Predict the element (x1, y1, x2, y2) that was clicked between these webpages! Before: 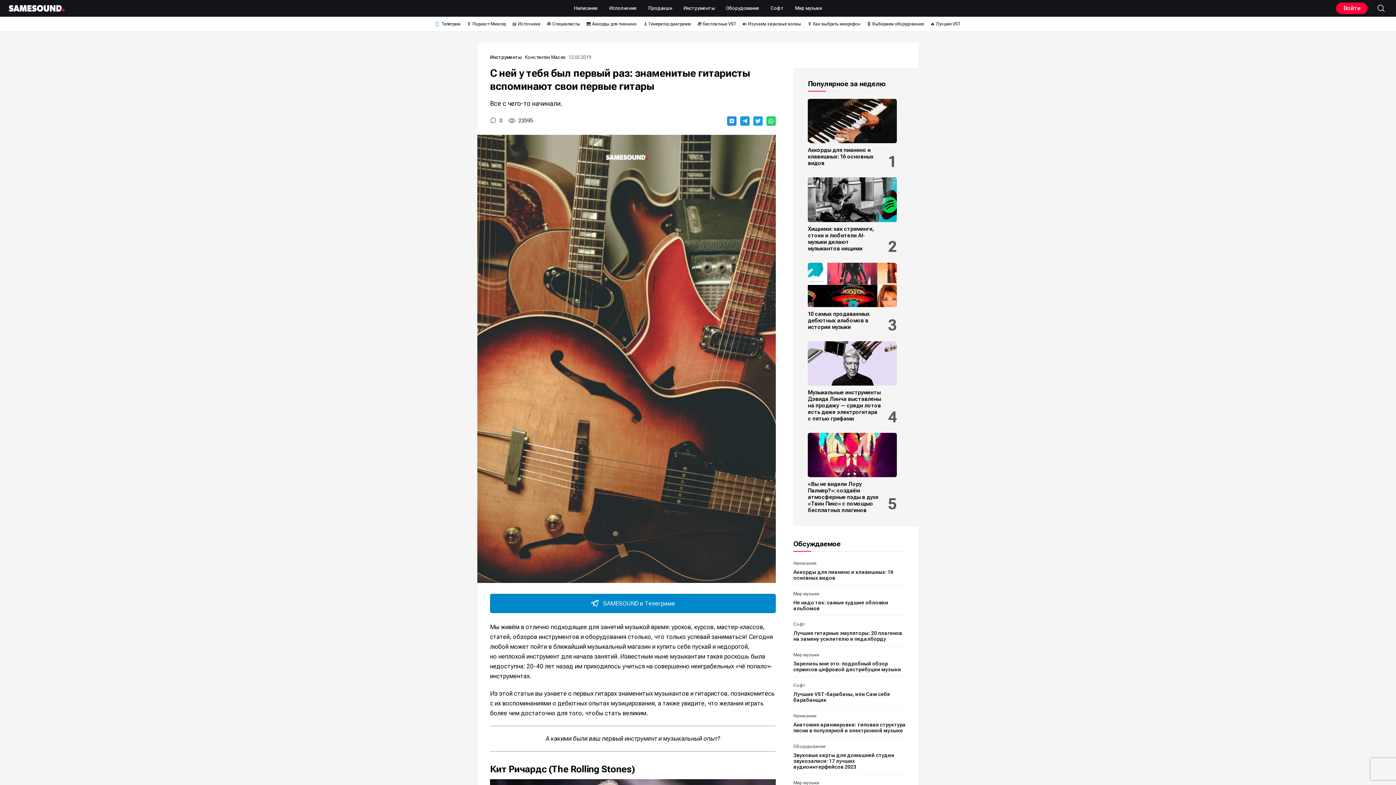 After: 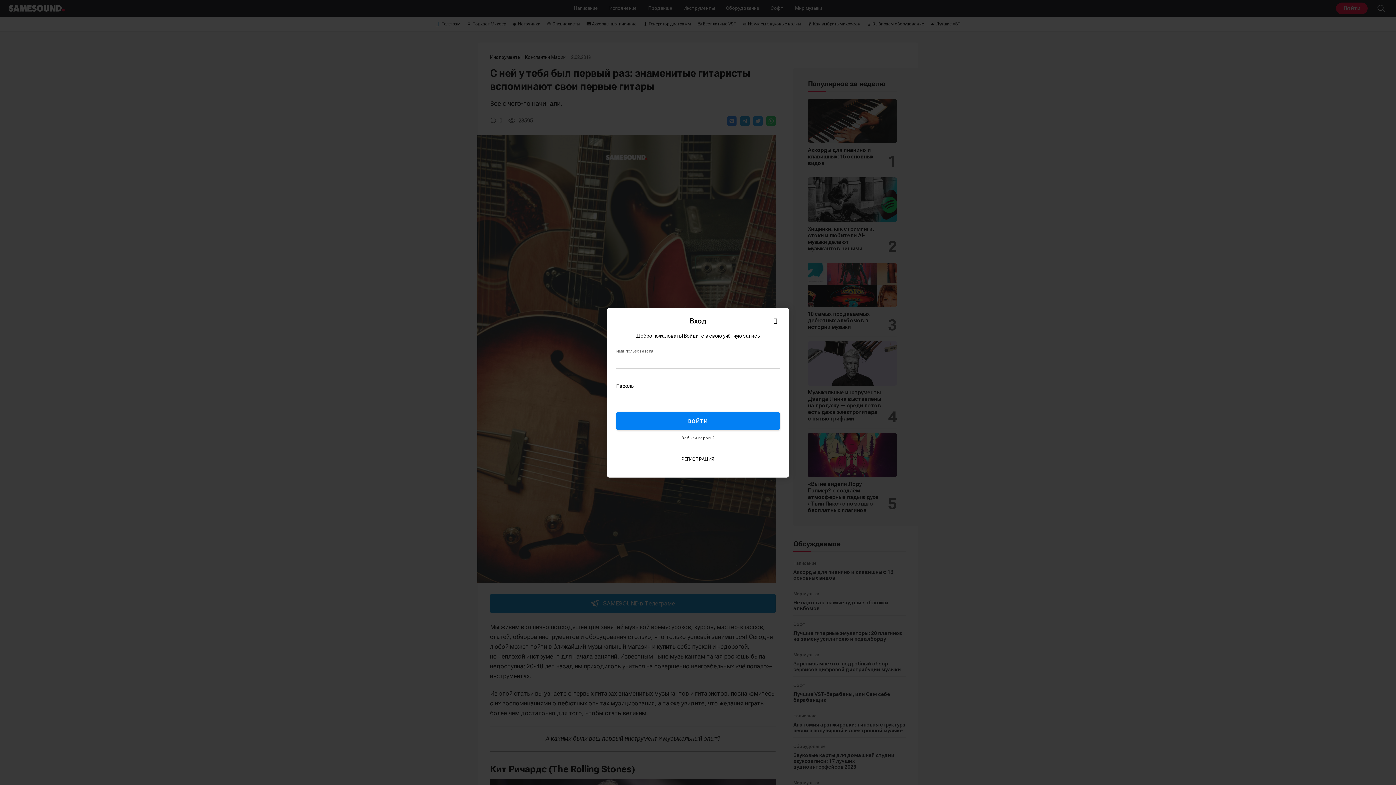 Action: bbox: (1336, 2, 1368, 14) label: Войти